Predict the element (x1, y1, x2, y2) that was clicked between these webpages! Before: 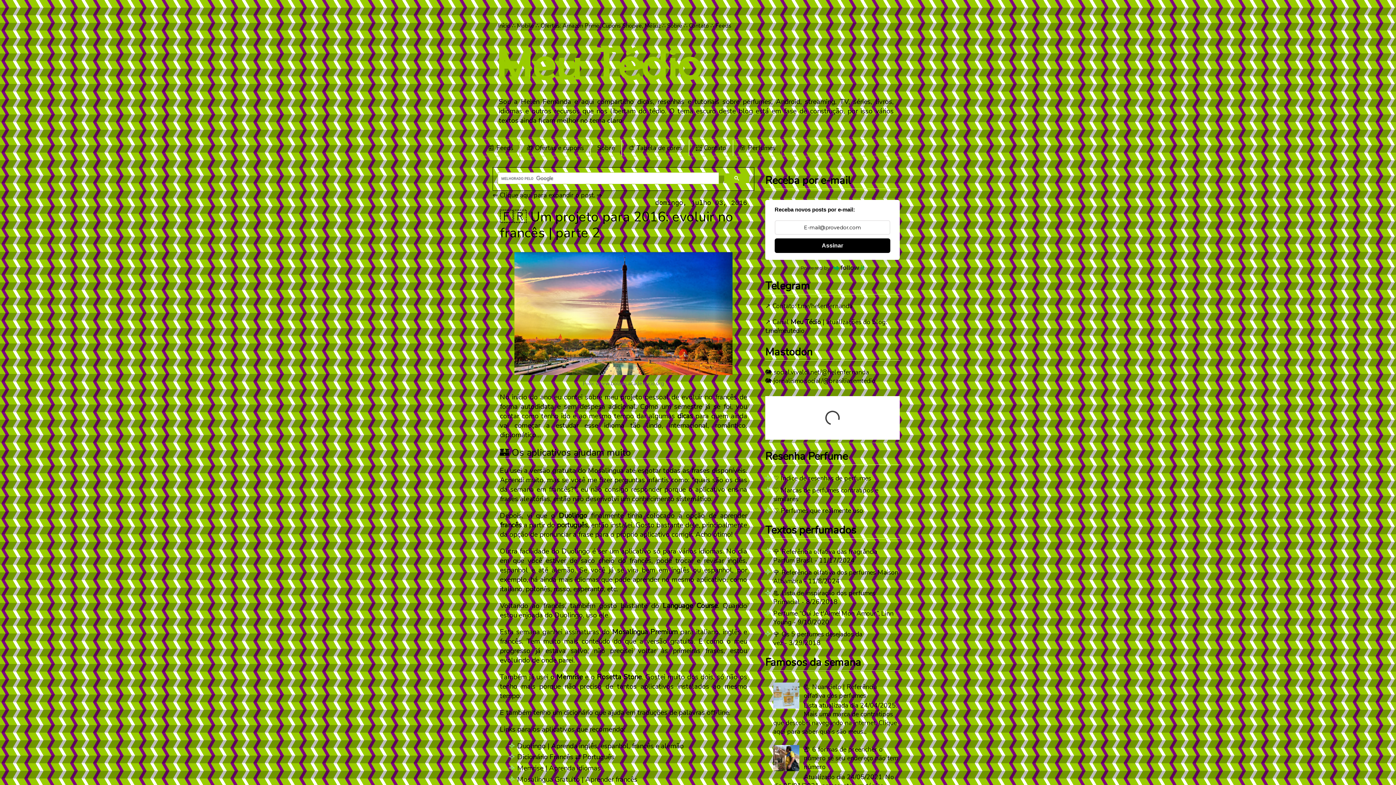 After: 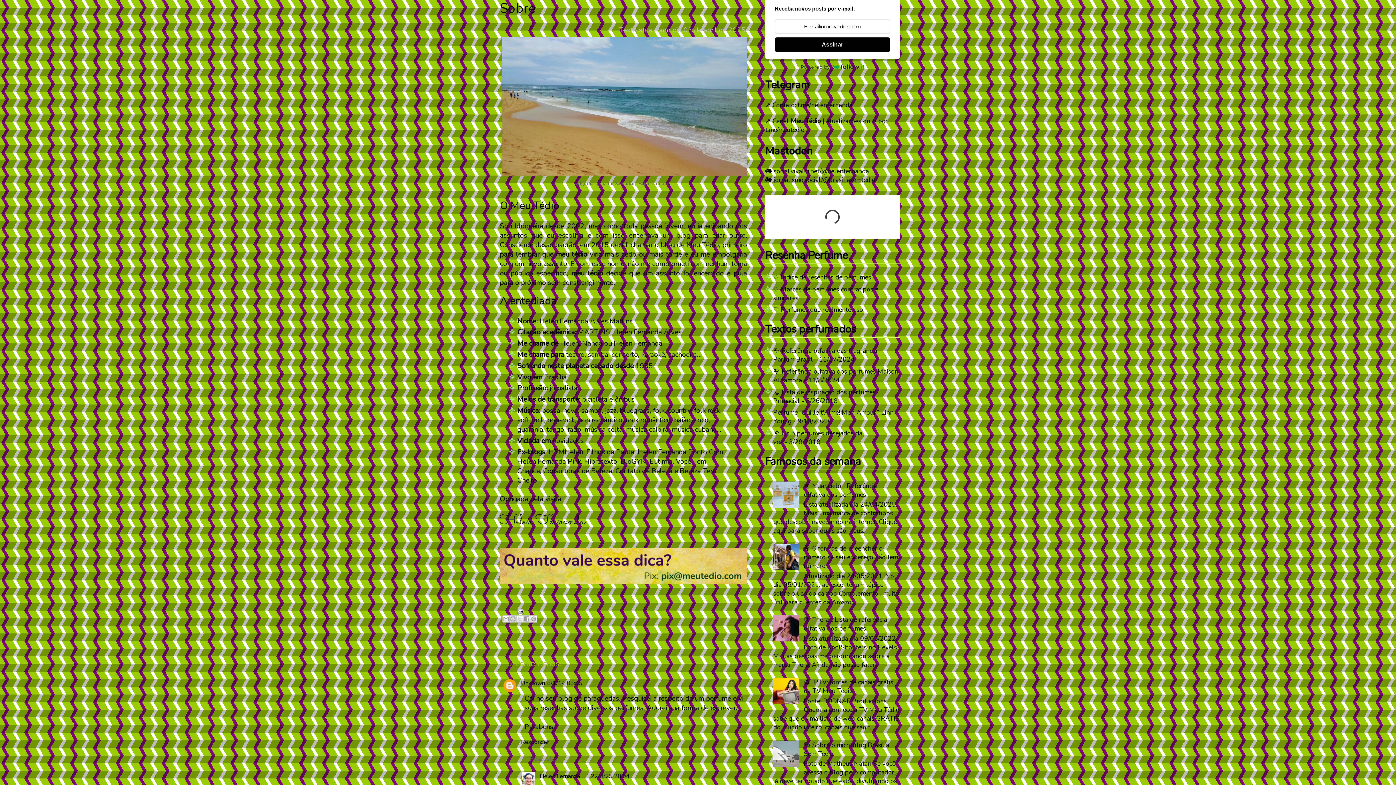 Action: bbox: (667, 21, 682, 29) label: Sobre